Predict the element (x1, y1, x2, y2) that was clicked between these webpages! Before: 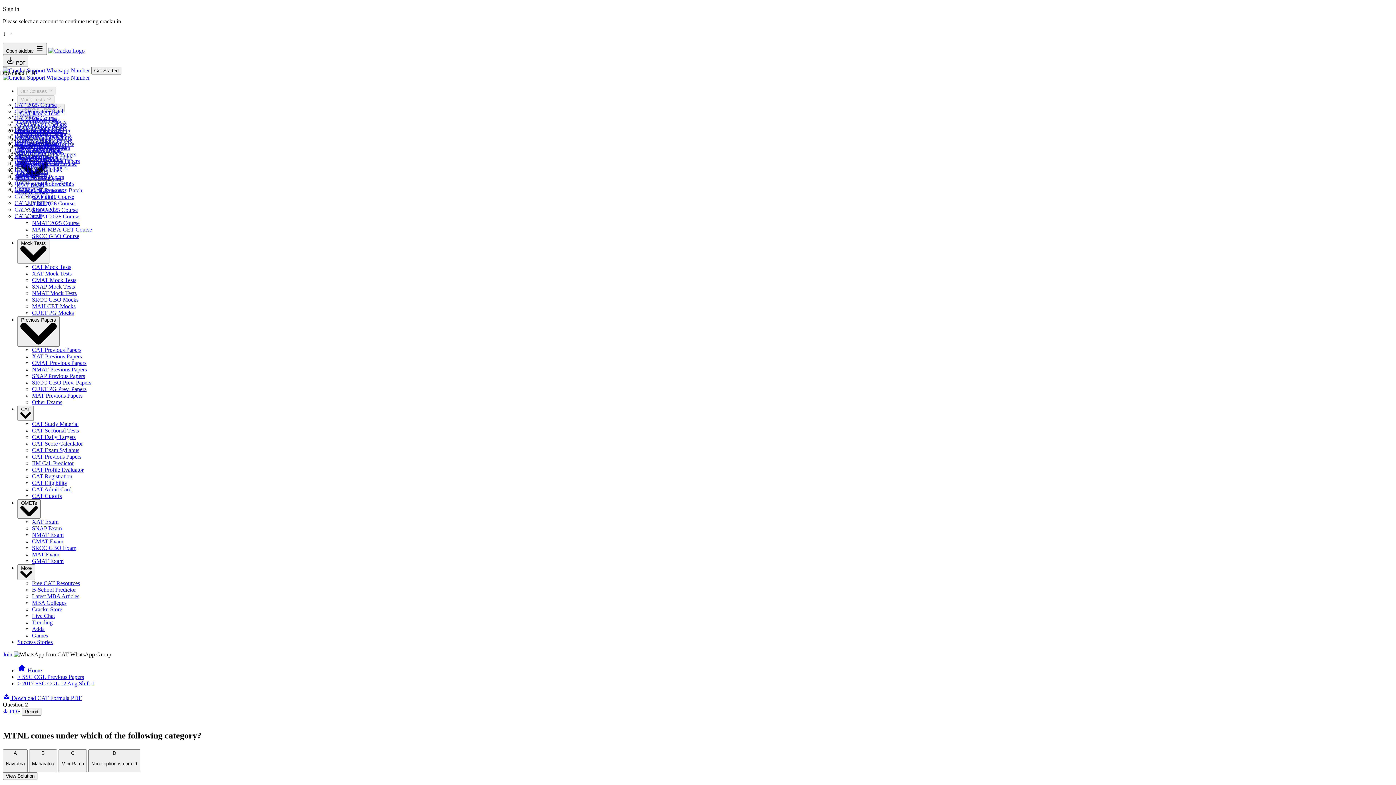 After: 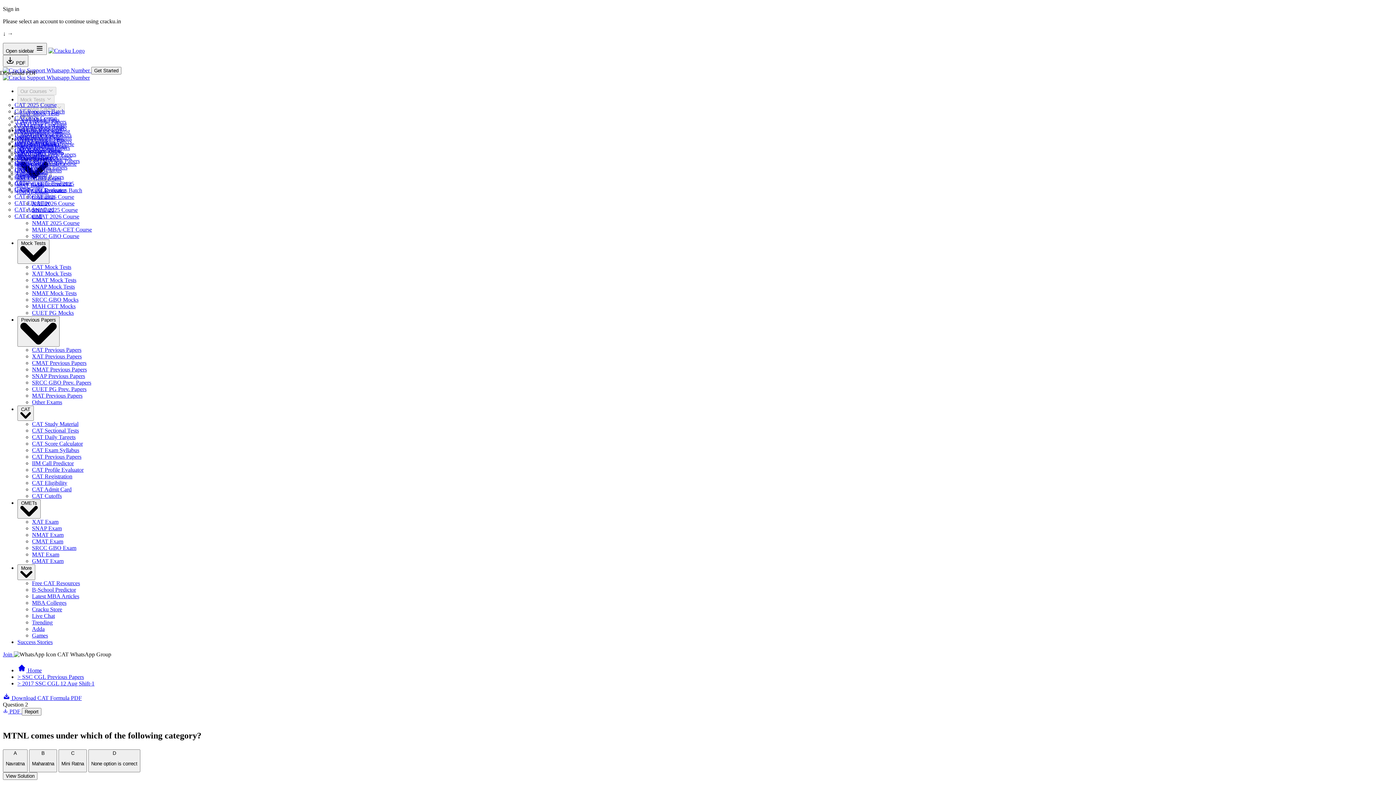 Action: label: CAT Daily Targets bbox: (32, 434, 75, 440)